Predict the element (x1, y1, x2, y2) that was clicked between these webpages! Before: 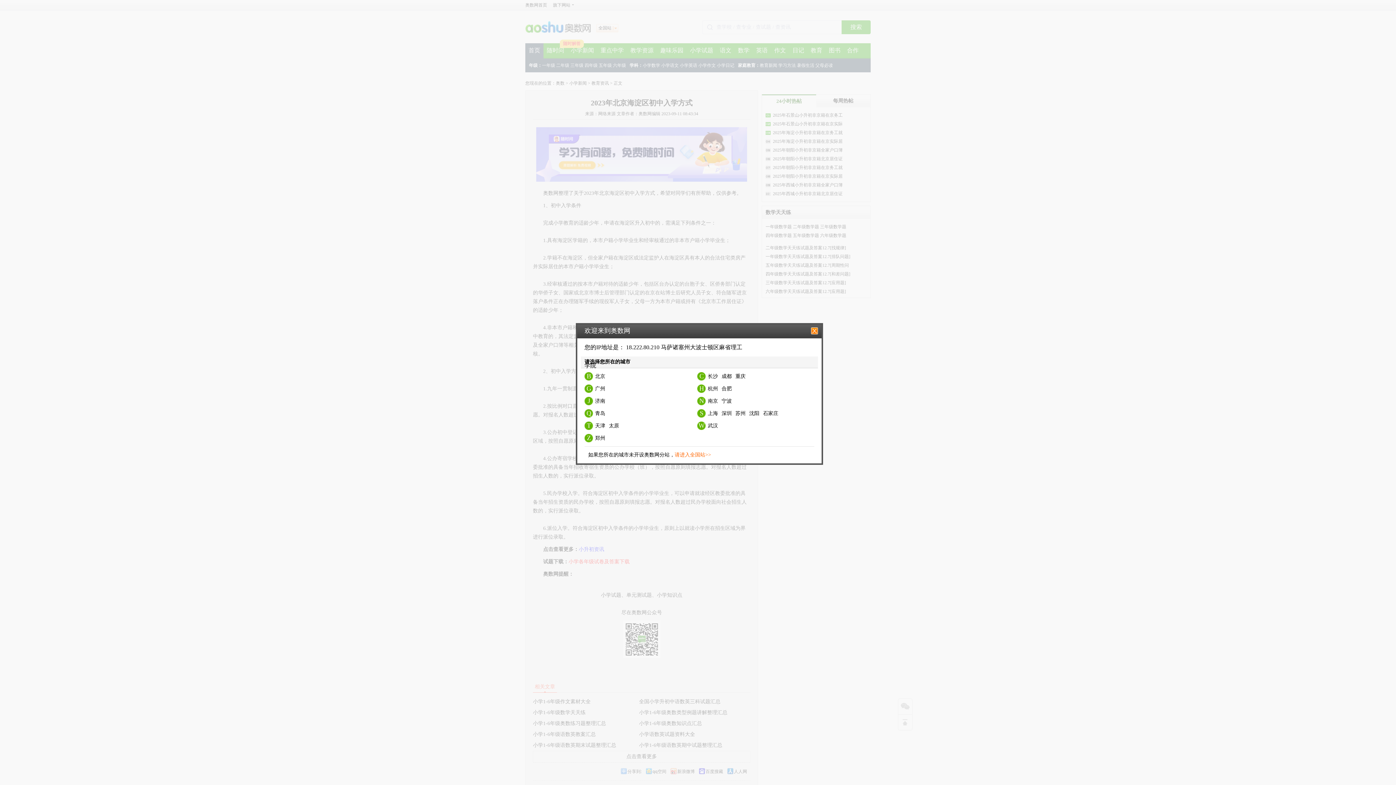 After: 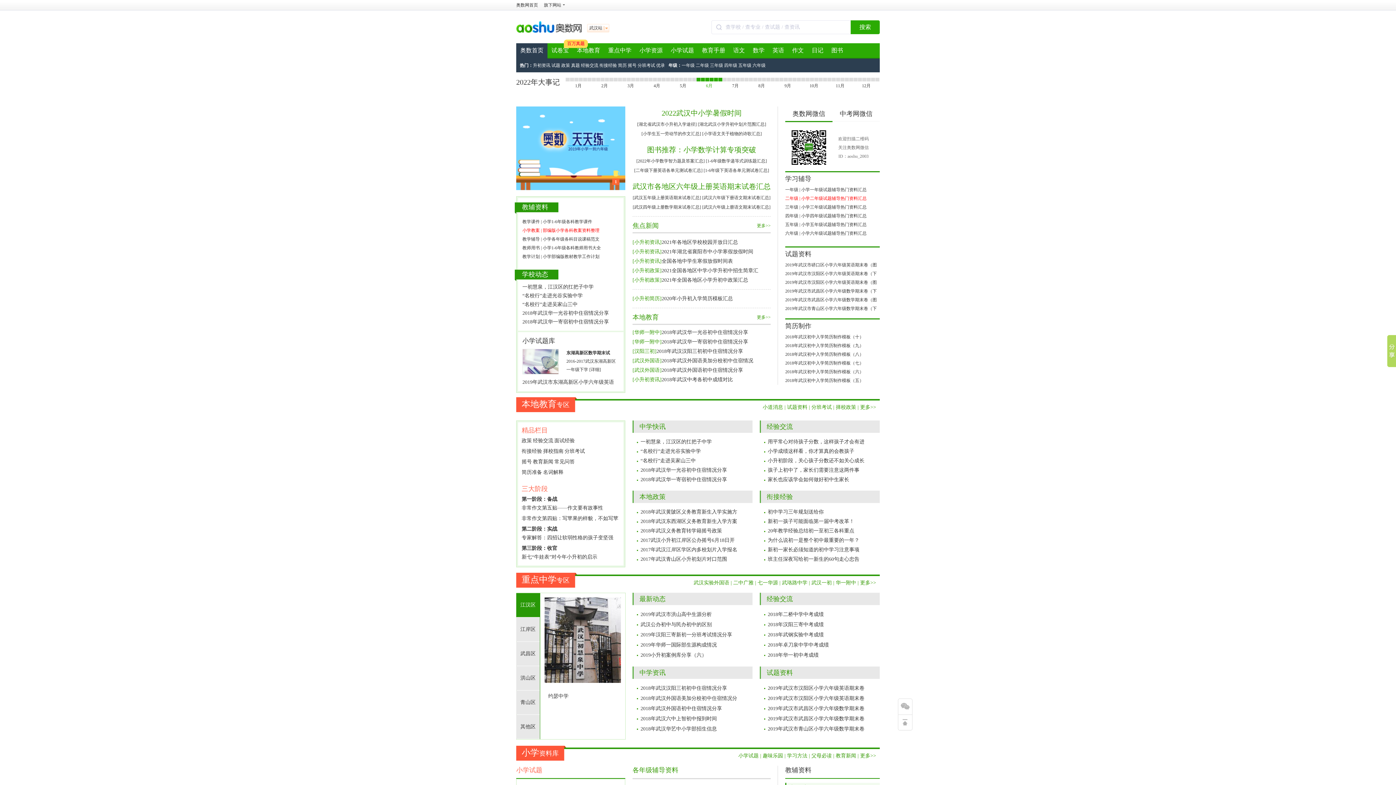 Action: bbox: (708, 423, 718, 428) label: 武汉